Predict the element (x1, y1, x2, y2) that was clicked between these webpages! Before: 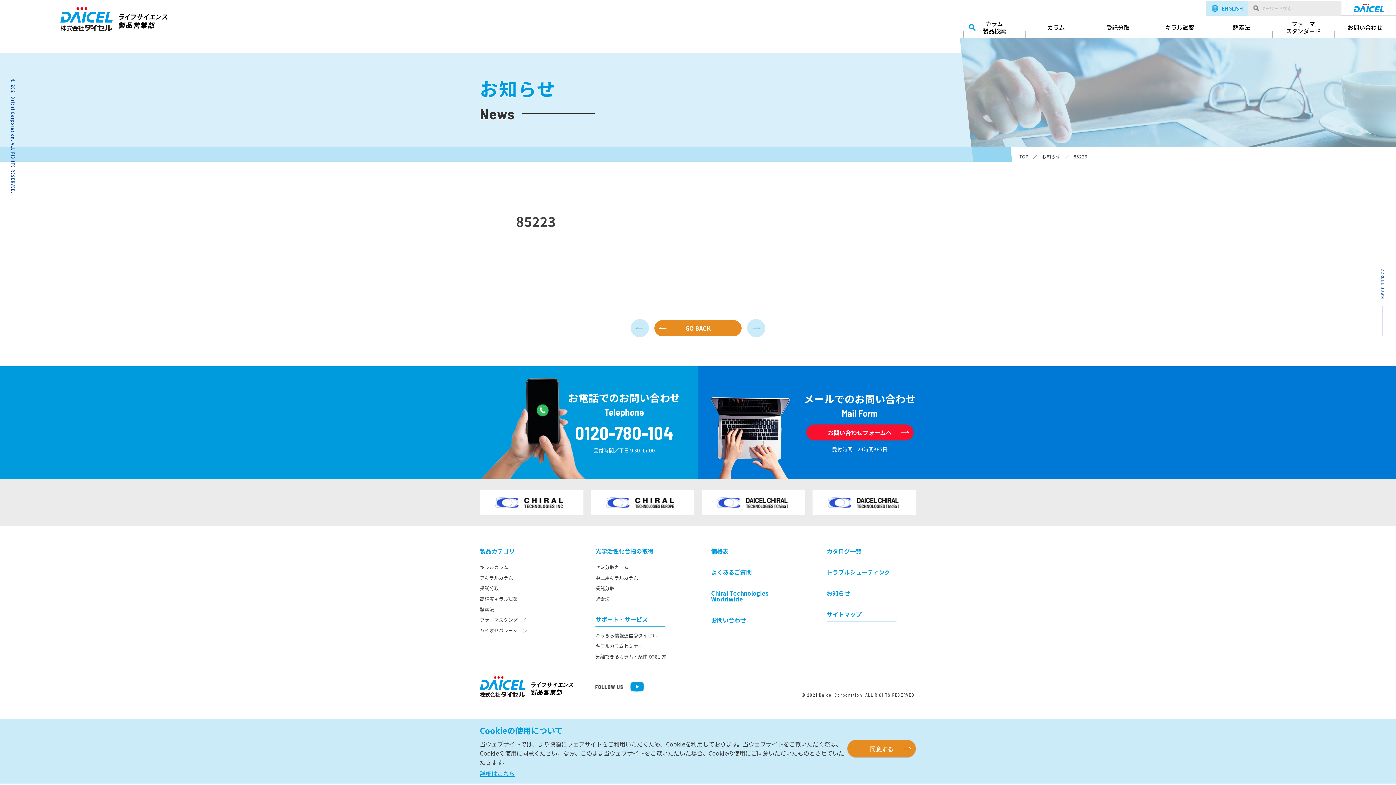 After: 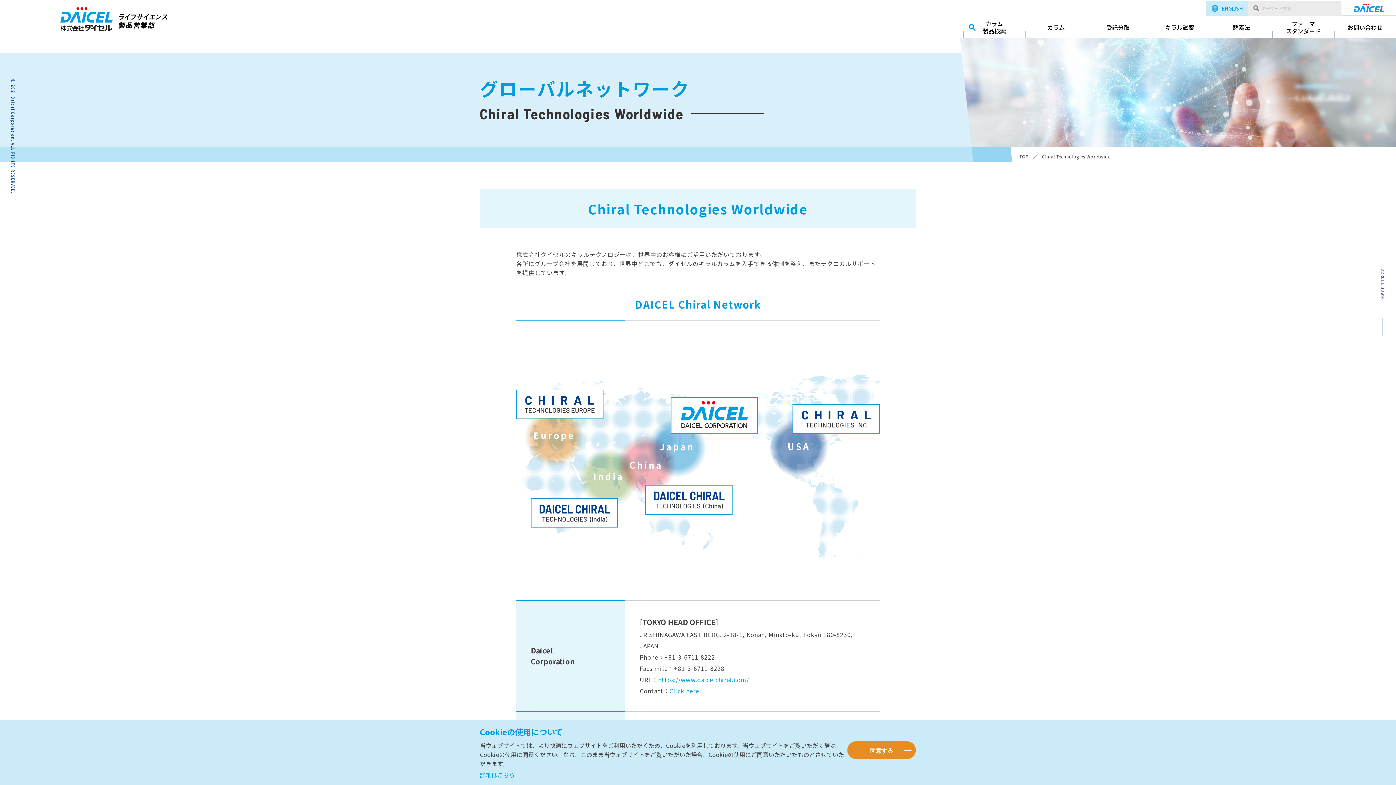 Action: bbox: (711, 589, 768, 603) label: Chiral Technologies Worldwide